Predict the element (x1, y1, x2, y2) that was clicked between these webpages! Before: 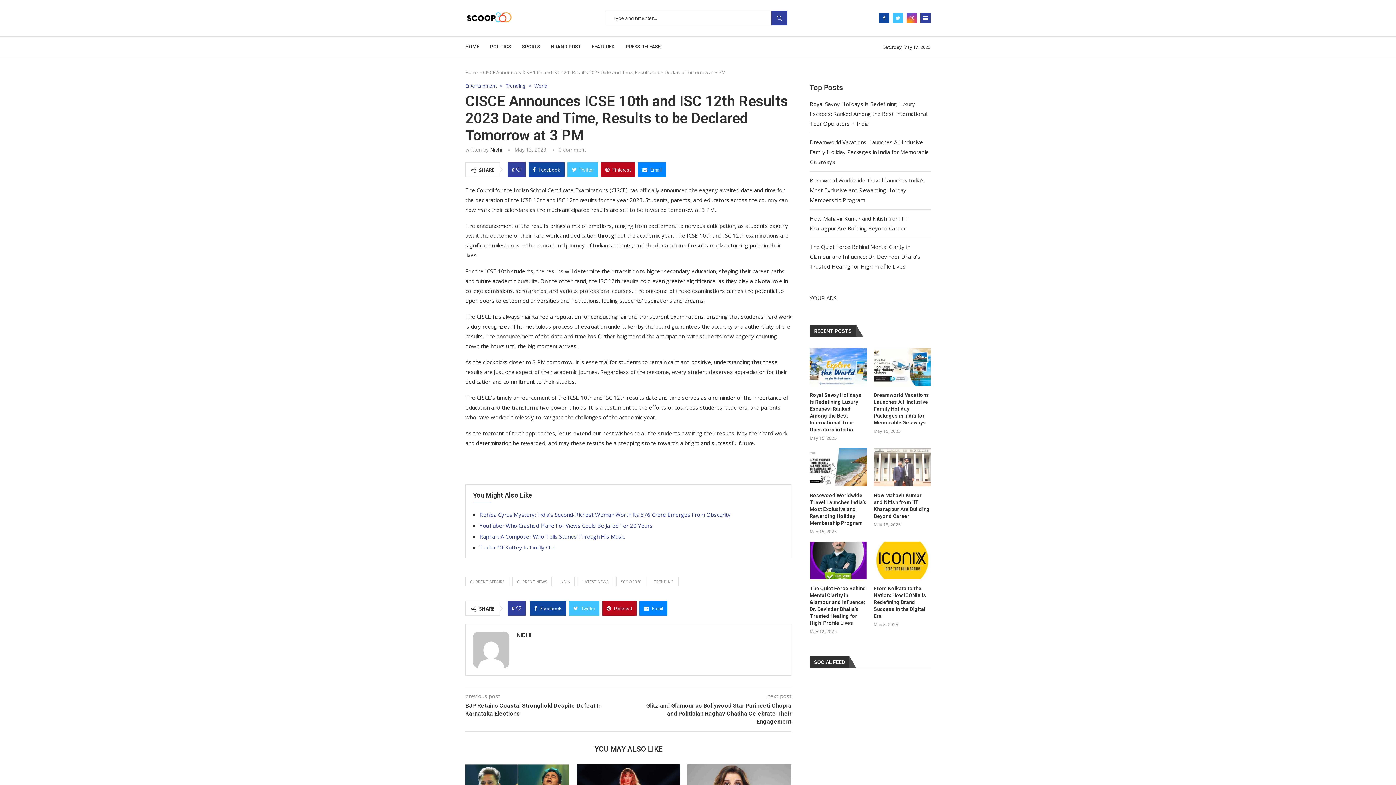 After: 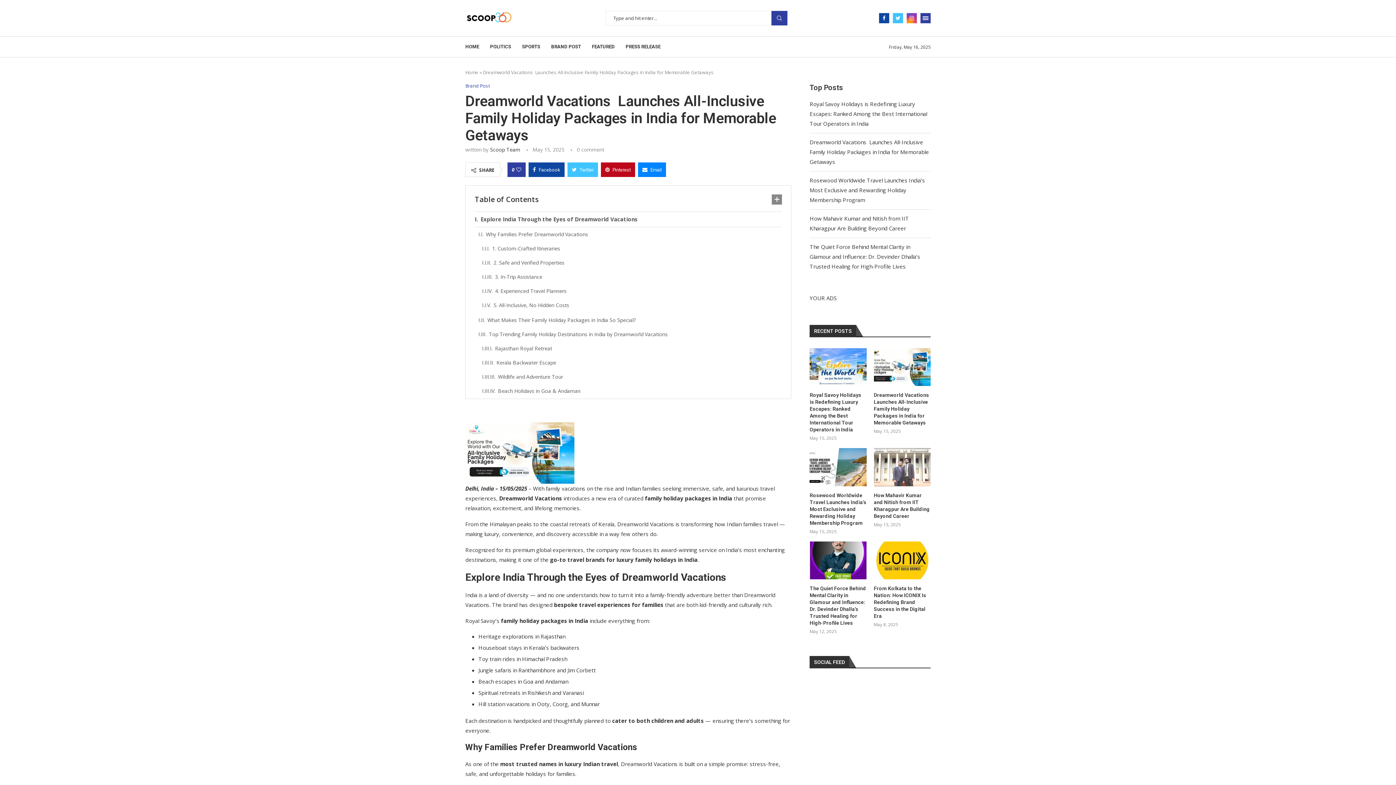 Action: label: Dreamworld Vacations  Launches All-Inclusive Family Holiday Packages in India for Memorable Getaways bbox: (809, 138, 929, 165)